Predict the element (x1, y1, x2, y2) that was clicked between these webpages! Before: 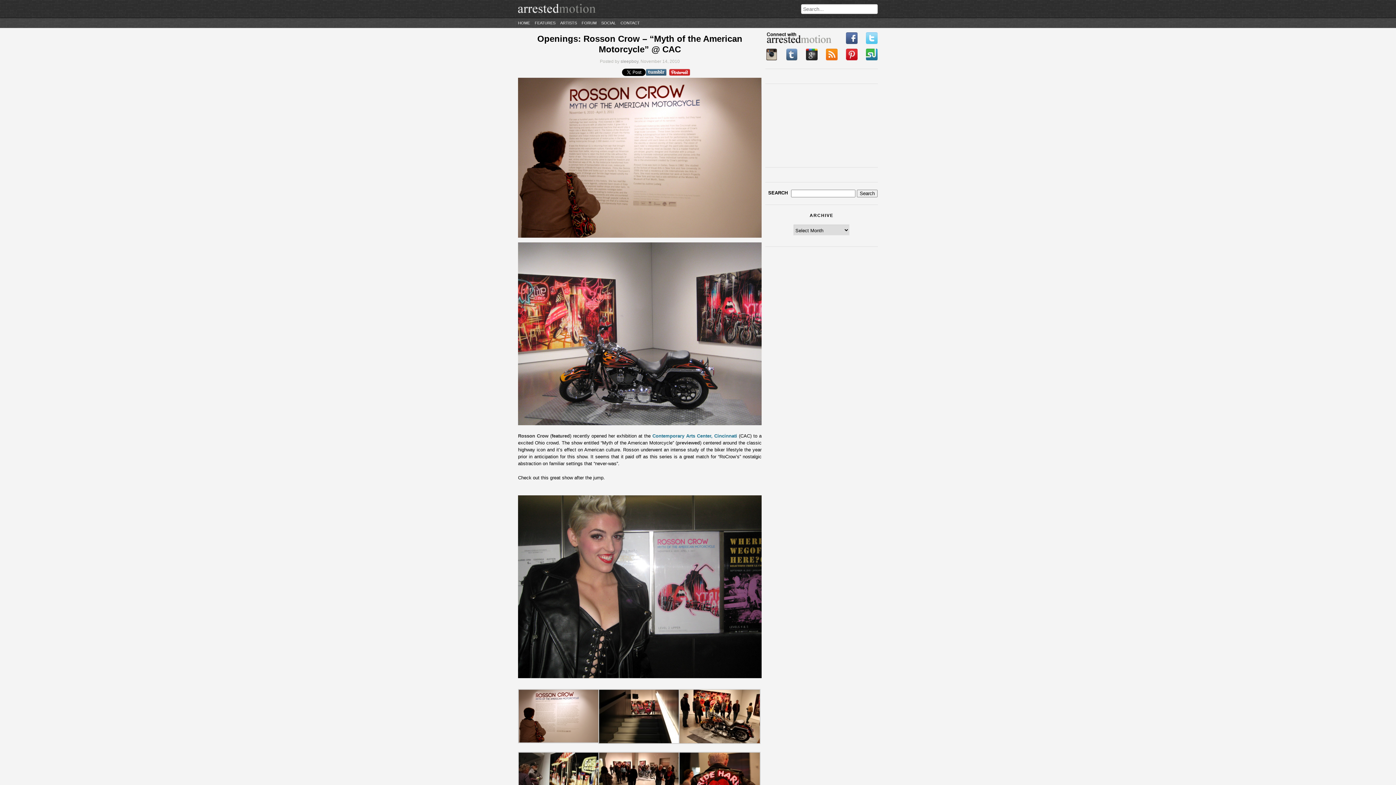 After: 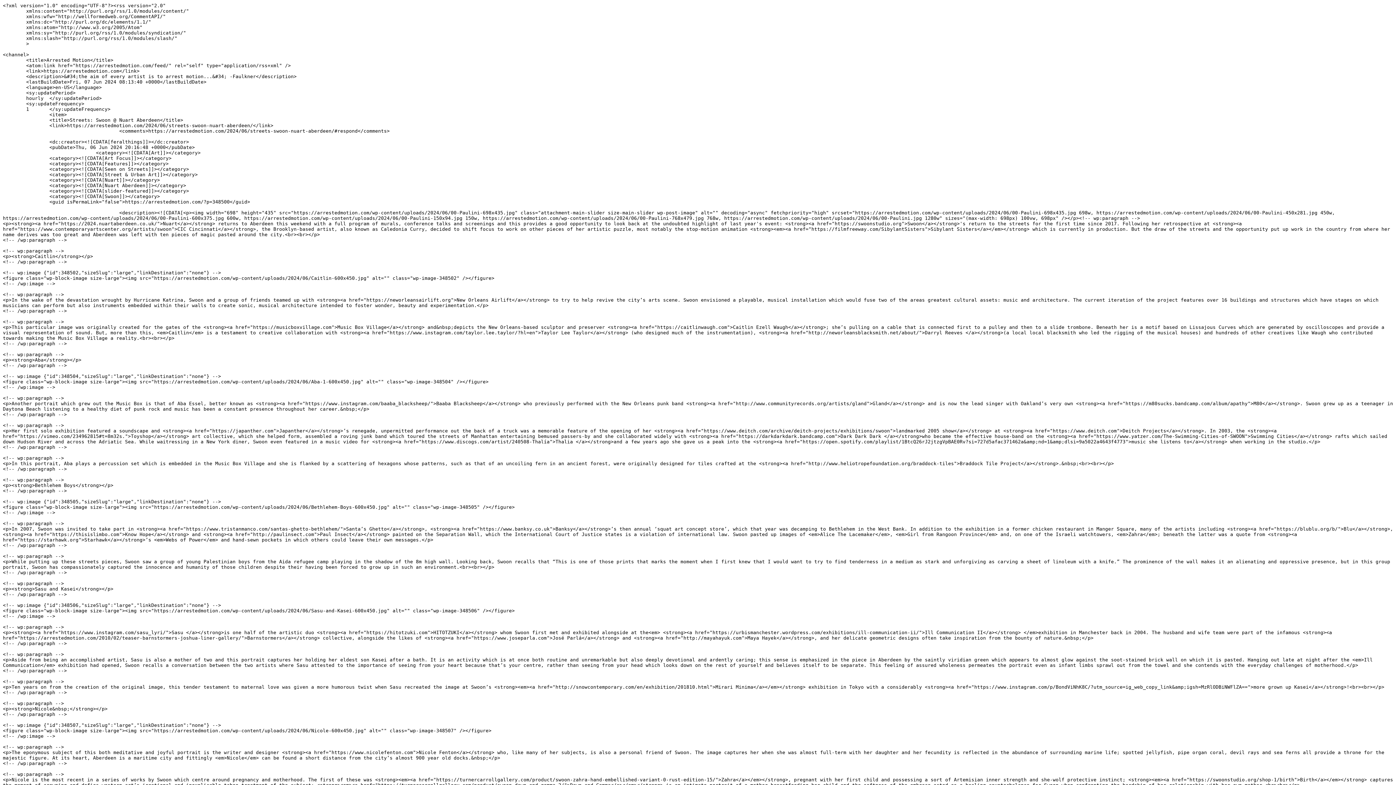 Action: bbox: (826, 55, 837, 60)